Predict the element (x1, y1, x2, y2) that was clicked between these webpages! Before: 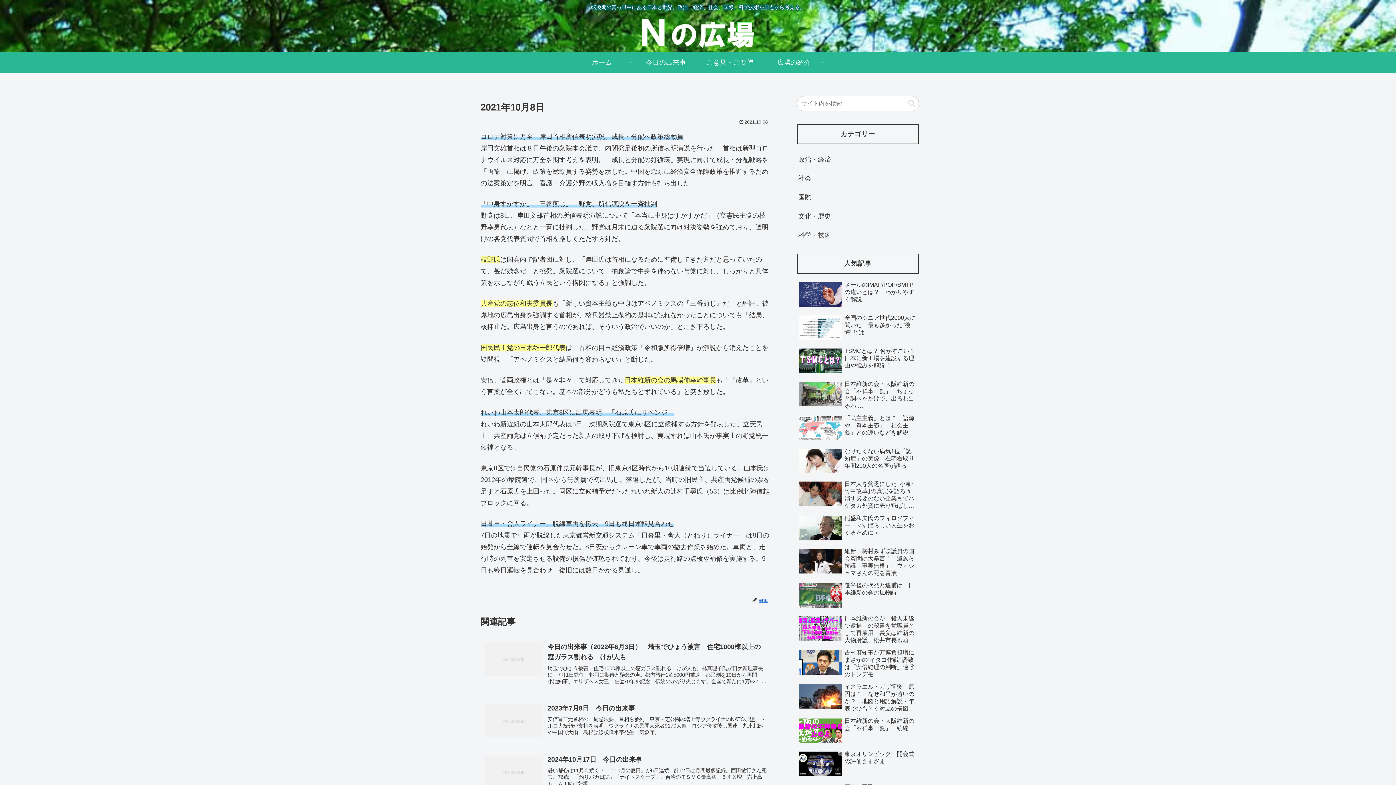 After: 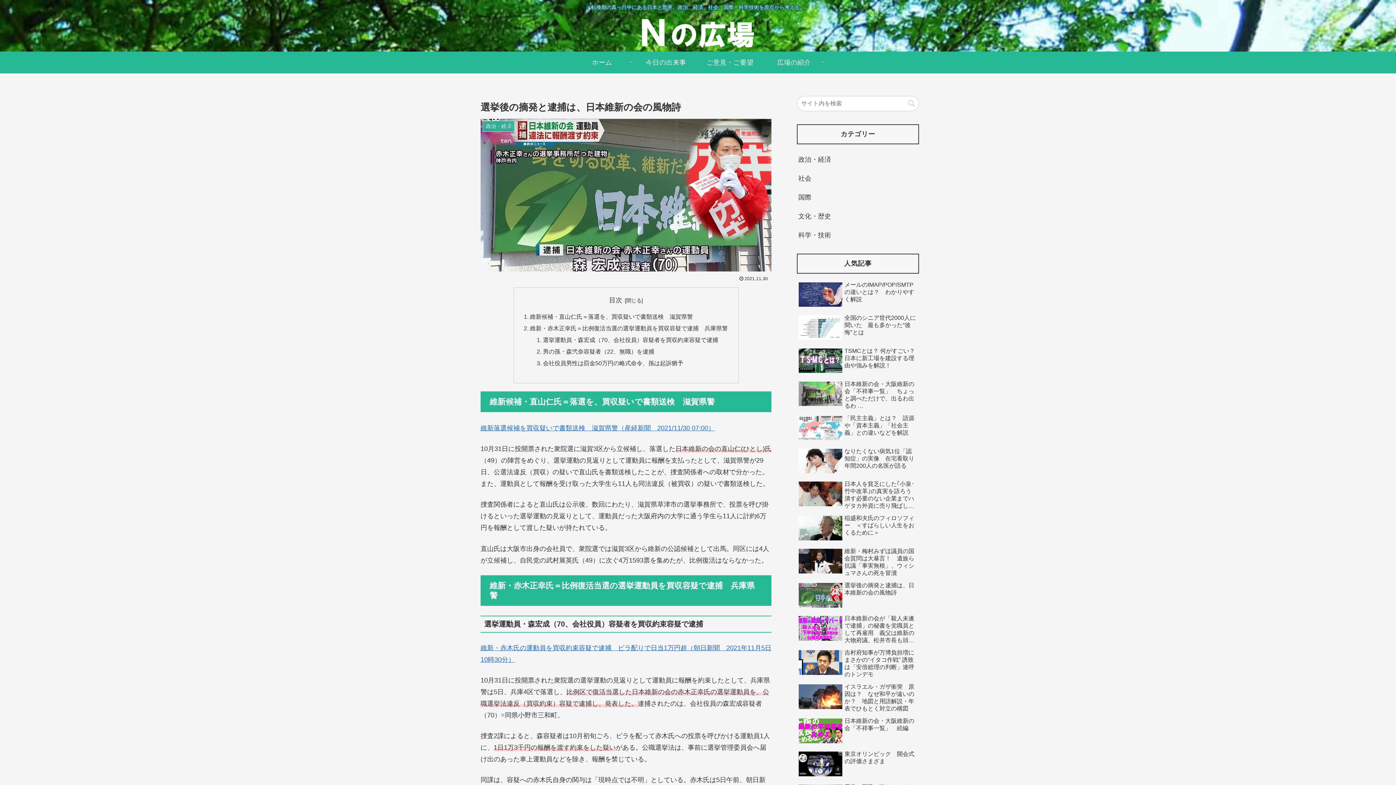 Action: bbox: (797, 580, 919, 612) label: 選挙後の摘発と逮捕は、日本維新の会の風物詩